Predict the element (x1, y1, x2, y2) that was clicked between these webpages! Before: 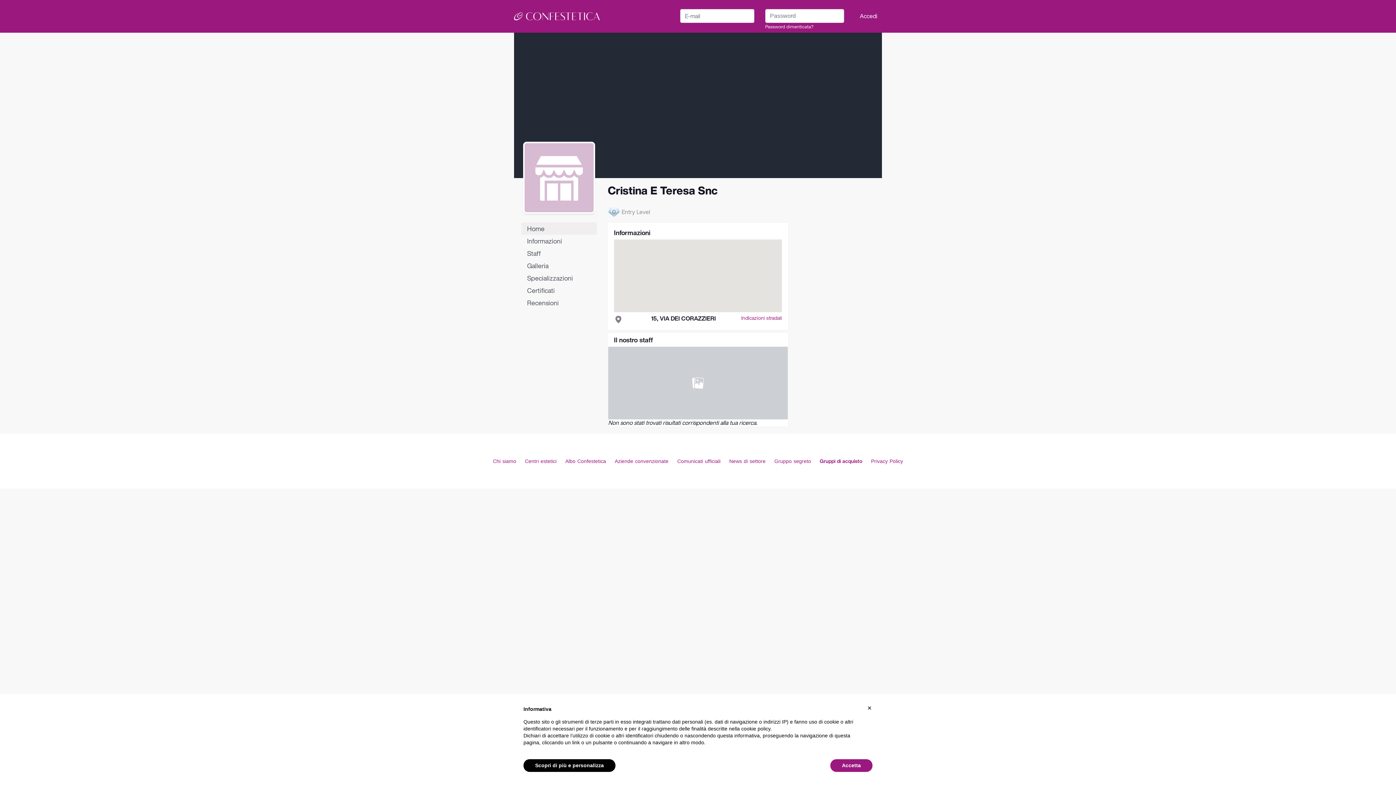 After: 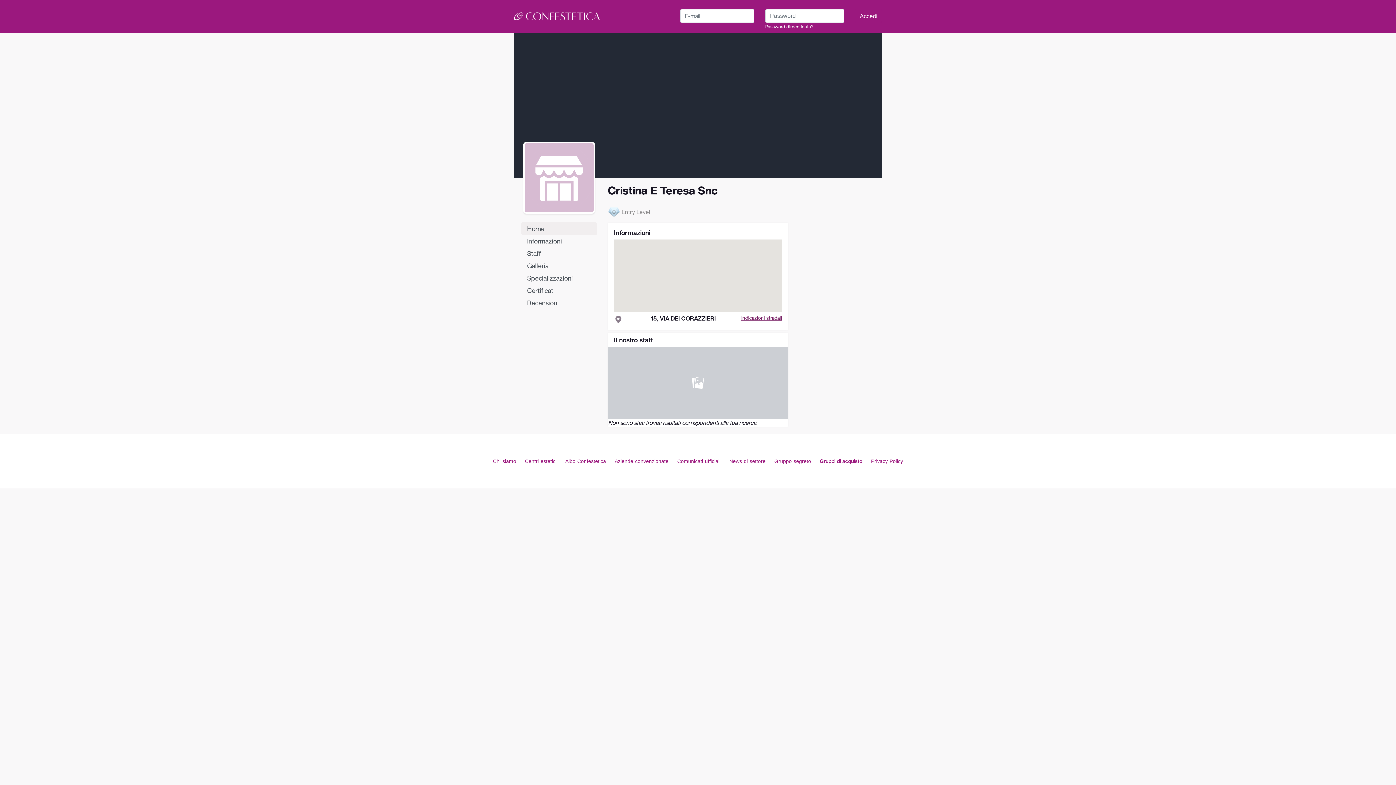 Action: label: Indicazioni stradali bbox: (741, 315, 782, 321)